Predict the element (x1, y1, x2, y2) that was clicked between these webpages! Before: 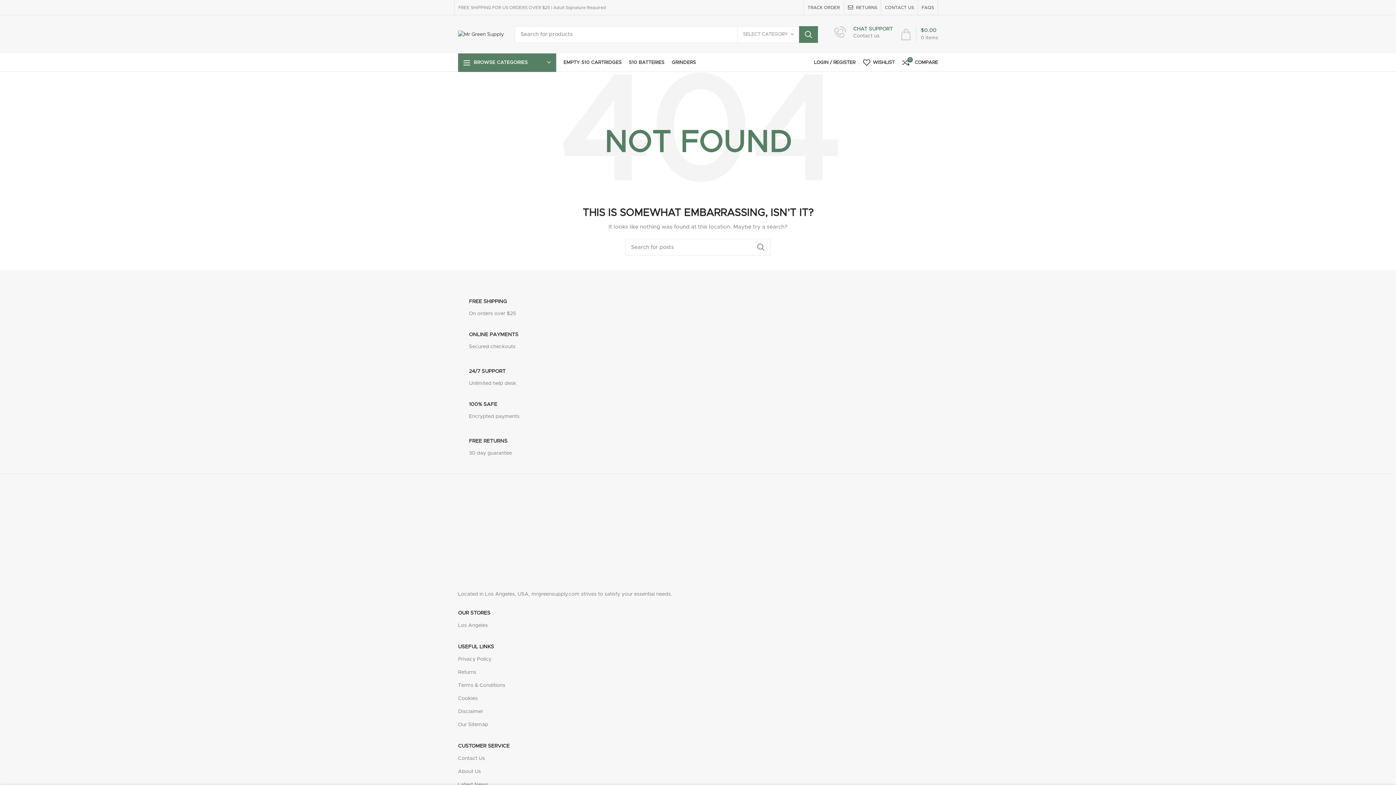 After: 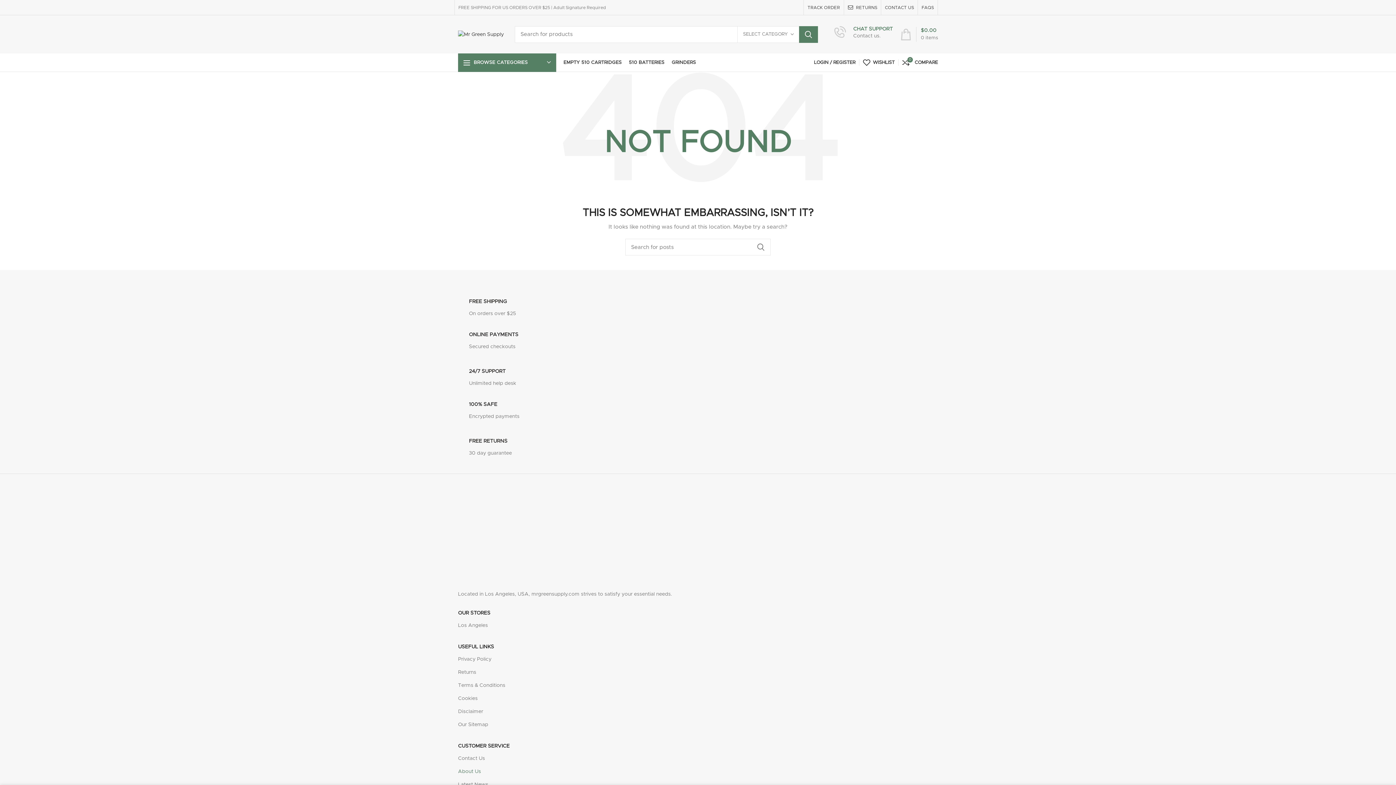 Action: bbox: (458, 765, 938, 778) label: About Us